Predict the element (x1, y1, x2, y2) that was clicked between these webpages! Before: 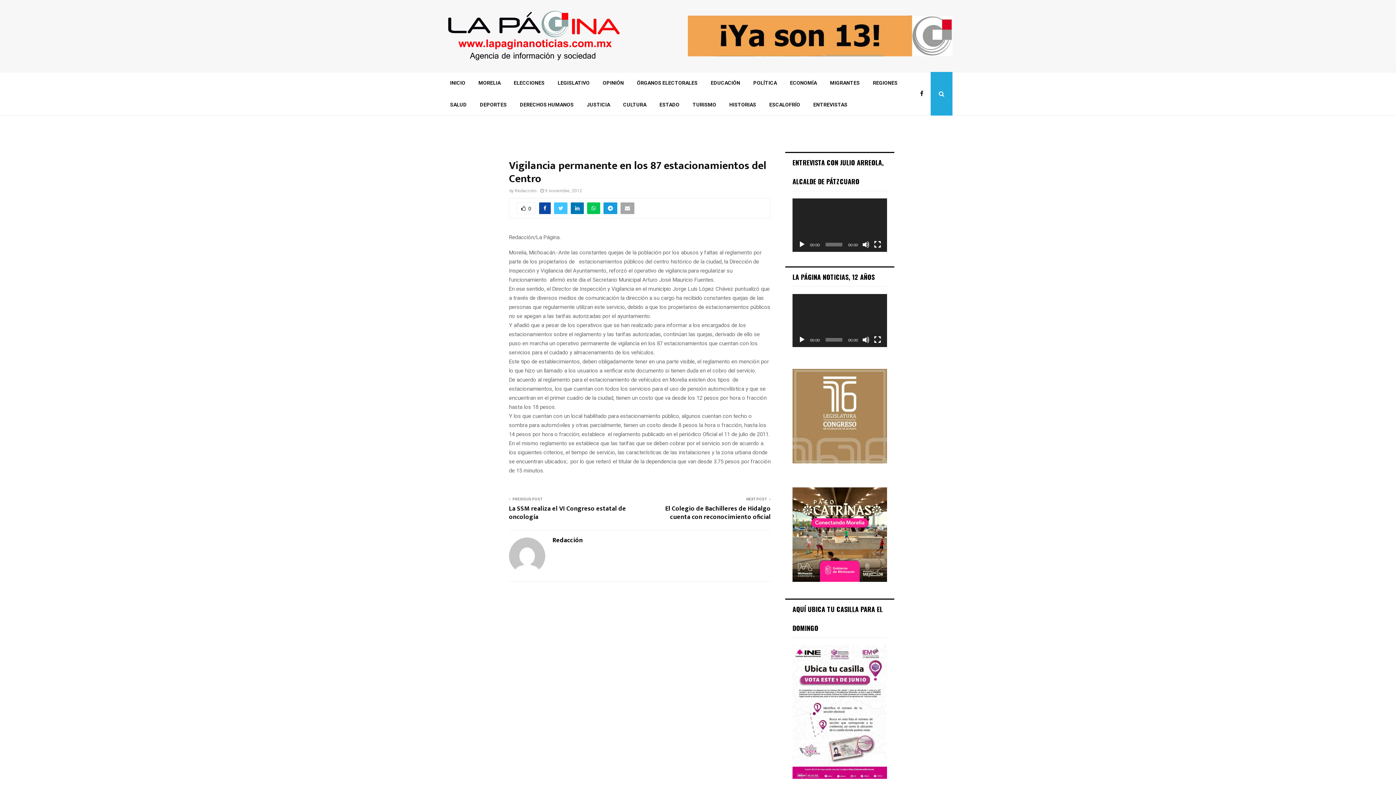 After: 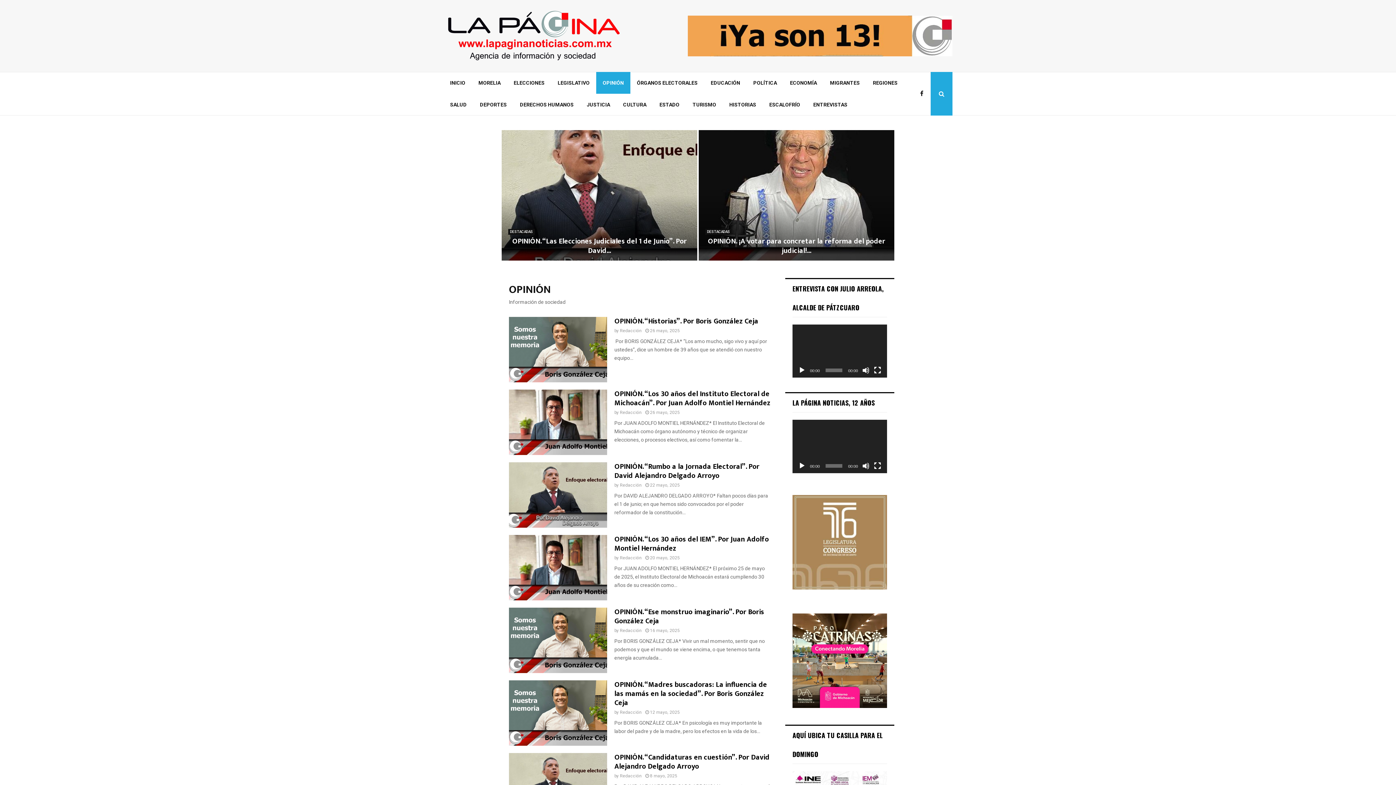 Action: bbox: (596, 72, 630, 93) label: OPINIÓN